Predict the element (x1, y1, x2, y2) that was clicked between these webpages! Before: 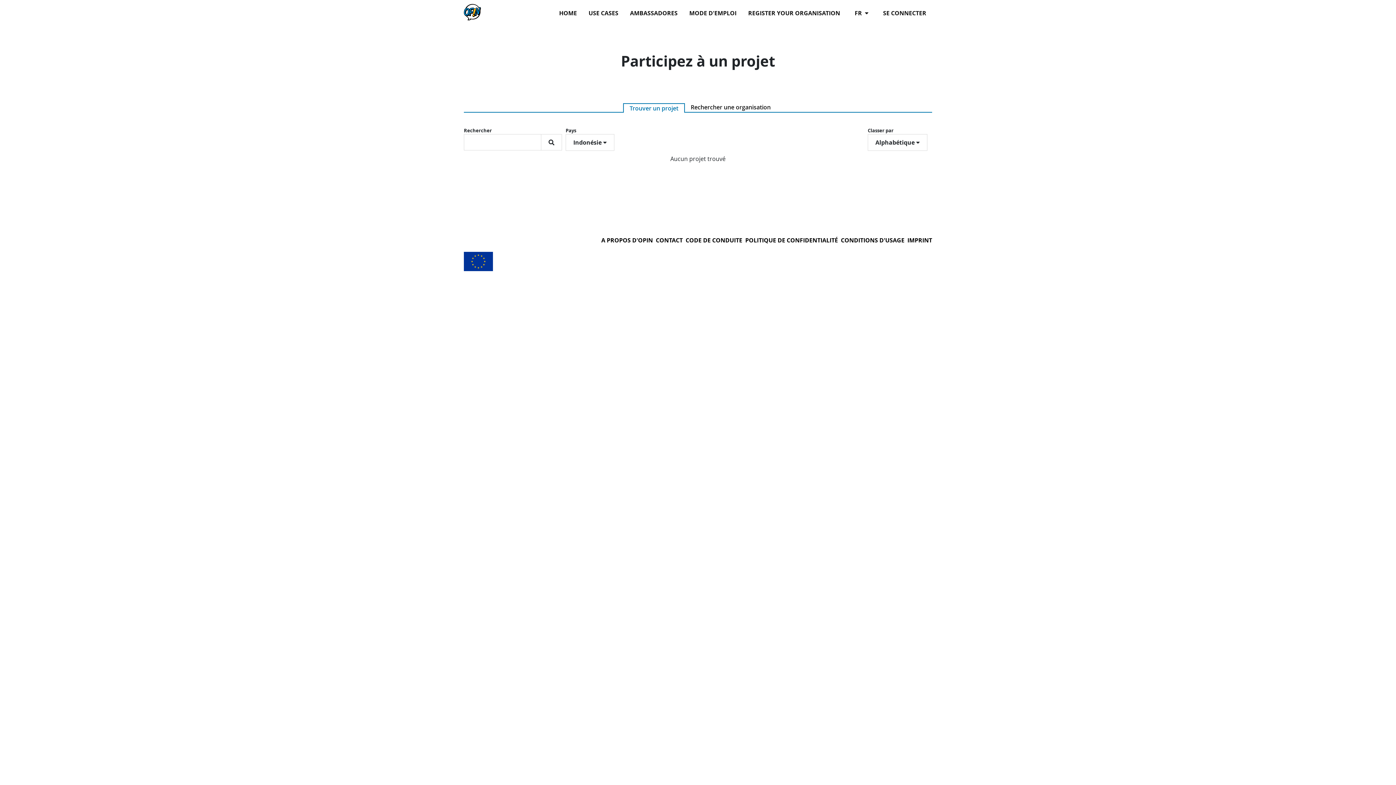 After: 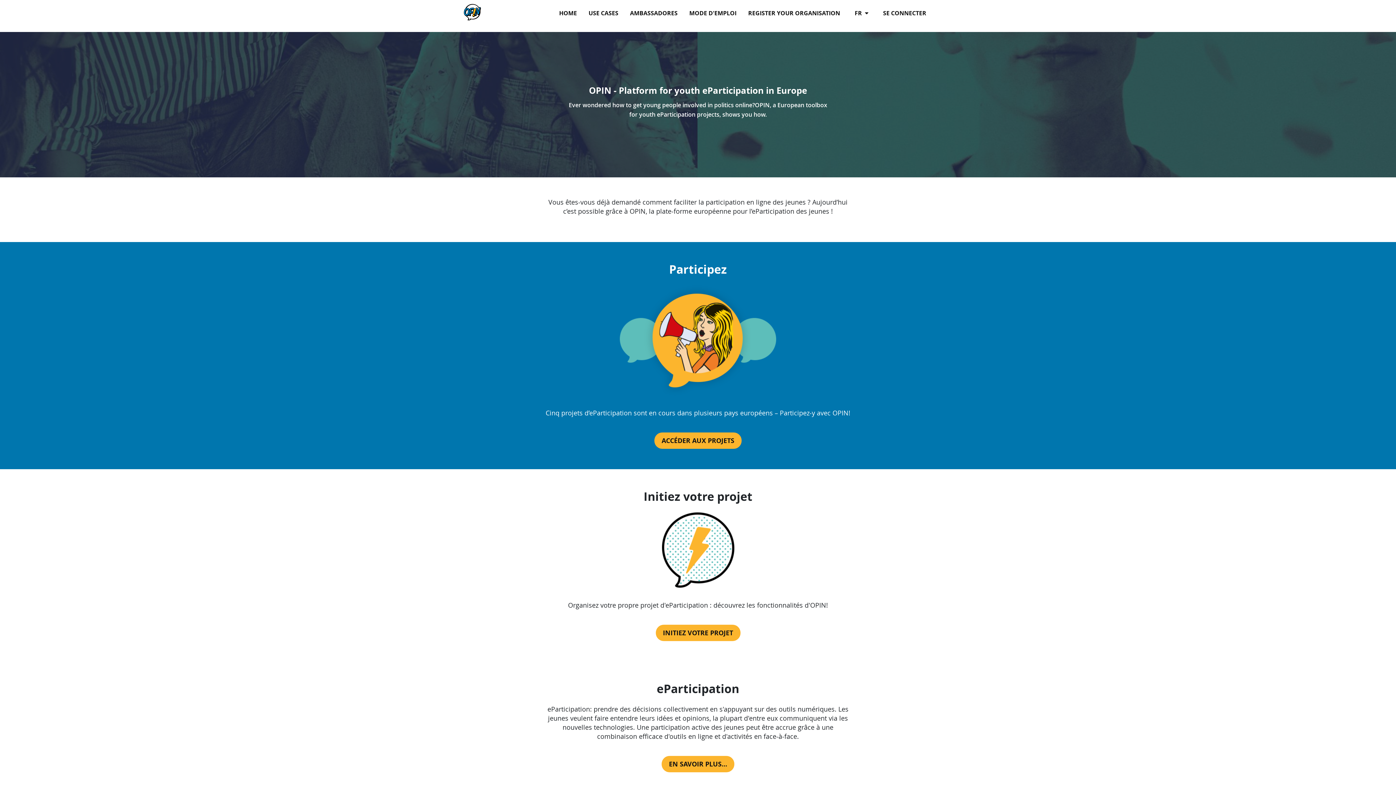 Action: bbox: (464, 8, 481, 14)